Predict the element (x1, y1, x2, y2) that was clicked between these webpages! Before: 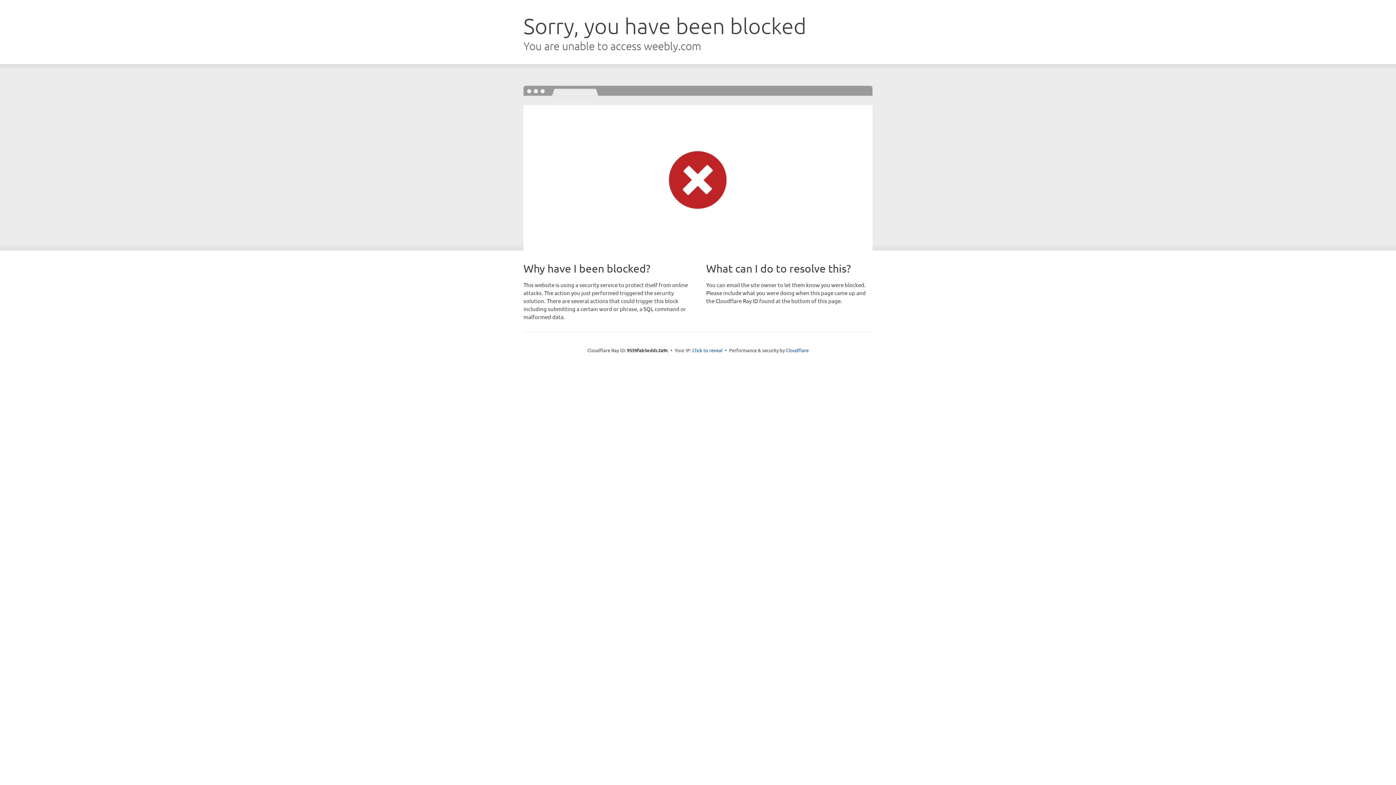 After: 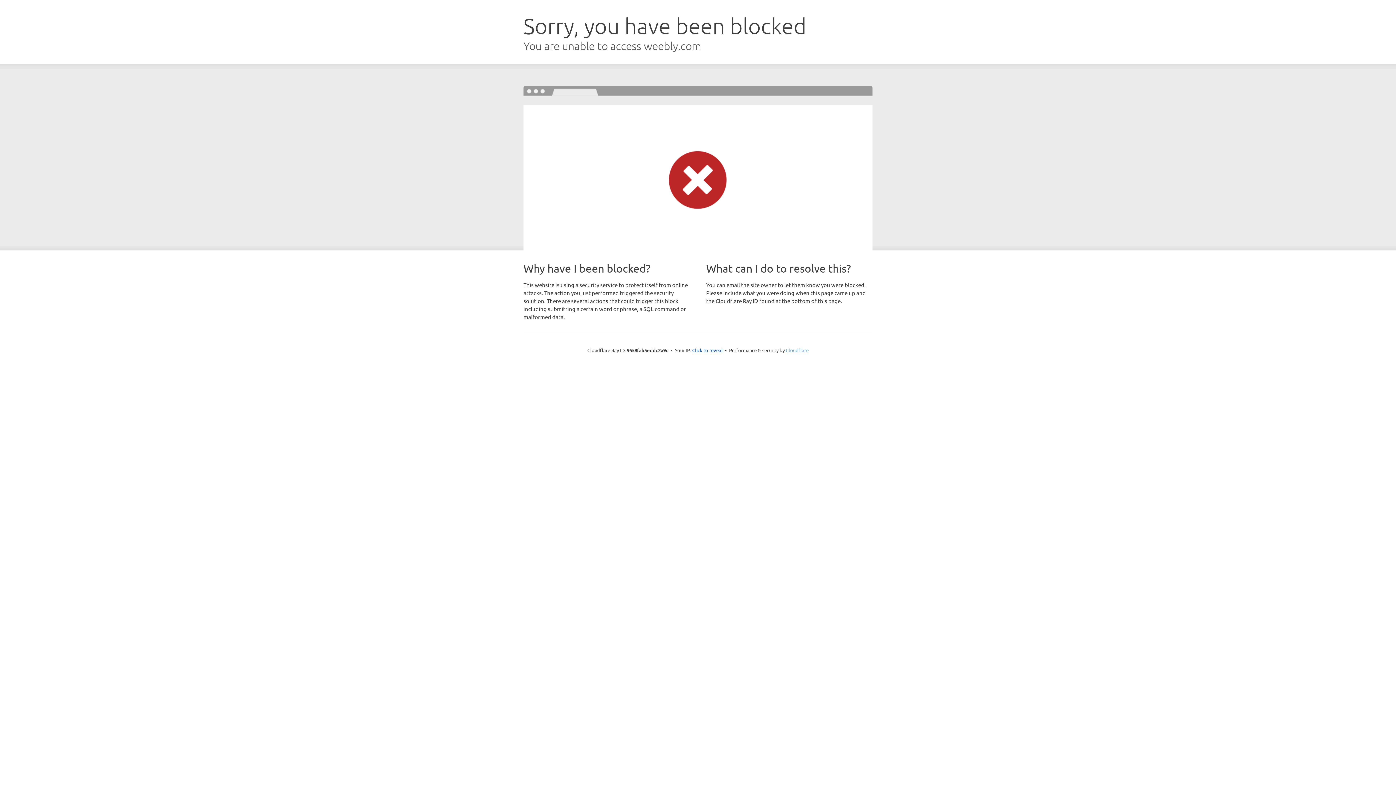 Action: label: Cloudflare bbox: (786, 347, 808, 353)